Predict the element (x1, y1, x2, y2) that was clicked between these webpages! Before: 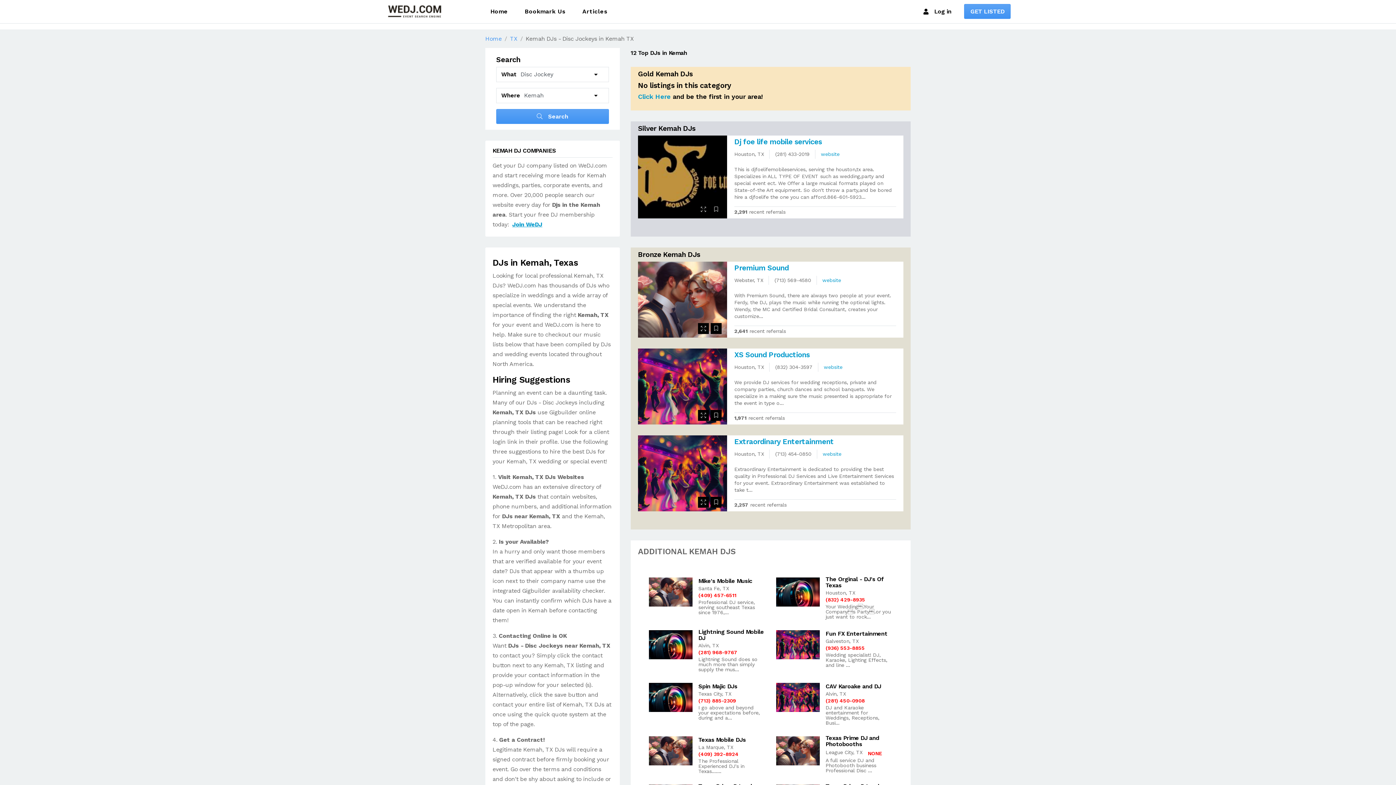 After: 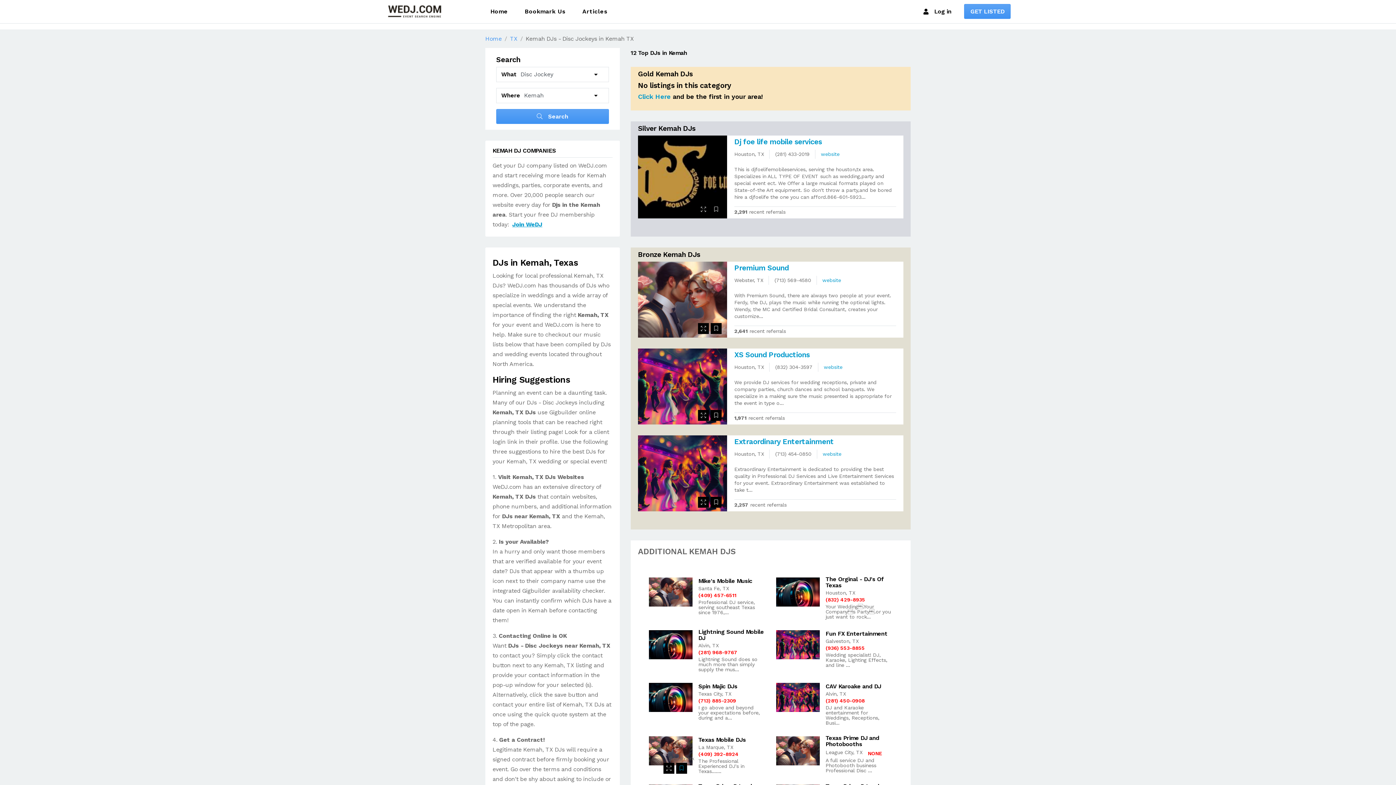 Action: bbox: (676, 763, 687, 774)